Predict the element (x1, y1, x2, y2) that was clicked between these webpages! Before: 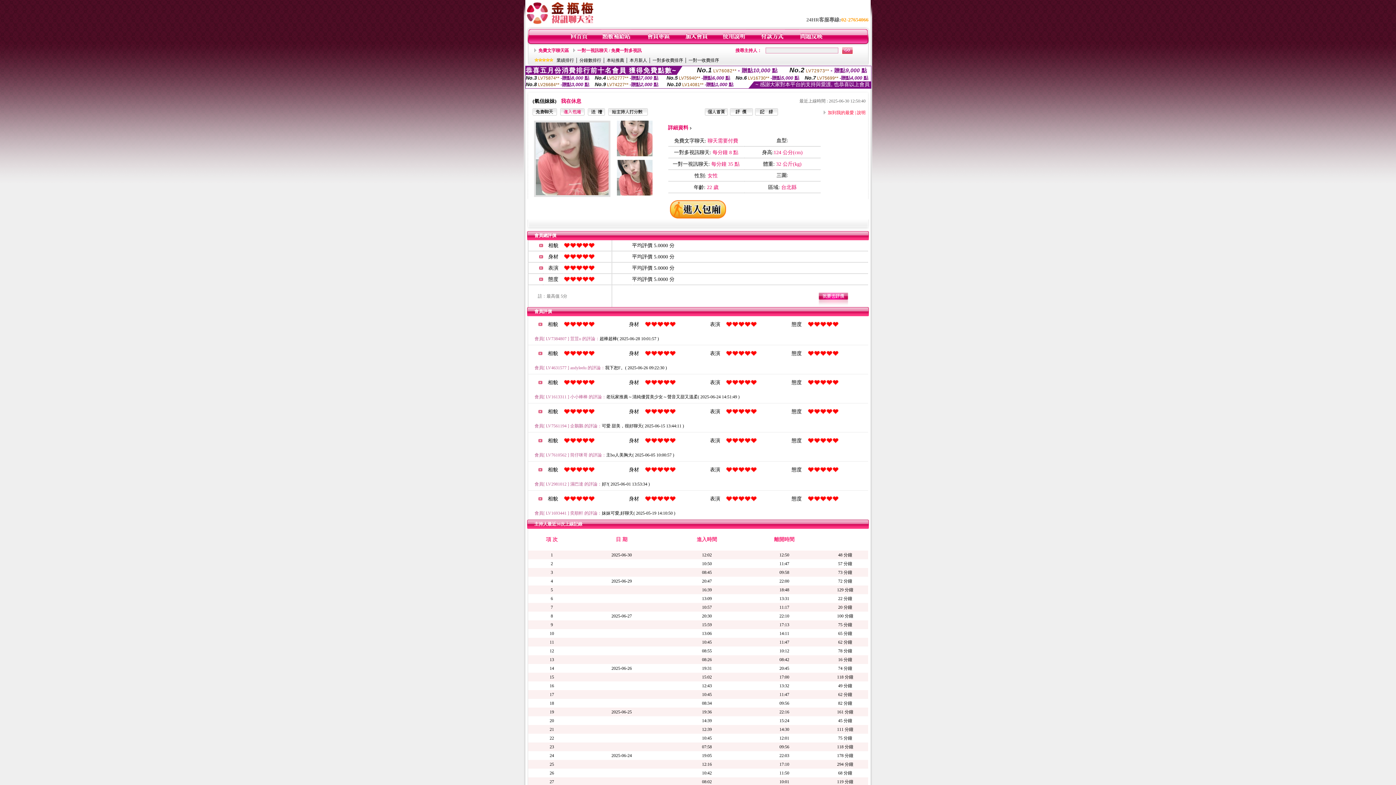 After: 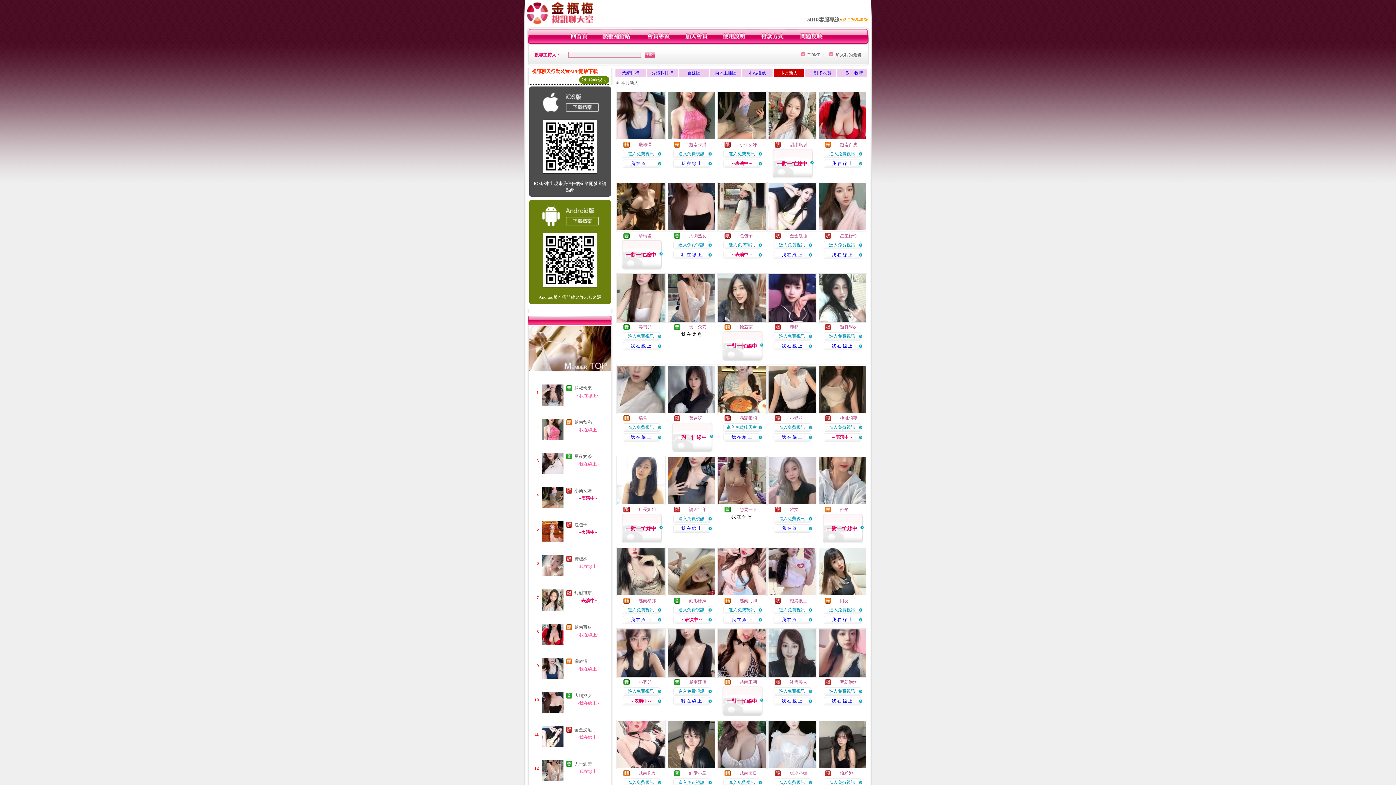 Action: label: 本月新人 bbox: (629, 57, 647, 62)